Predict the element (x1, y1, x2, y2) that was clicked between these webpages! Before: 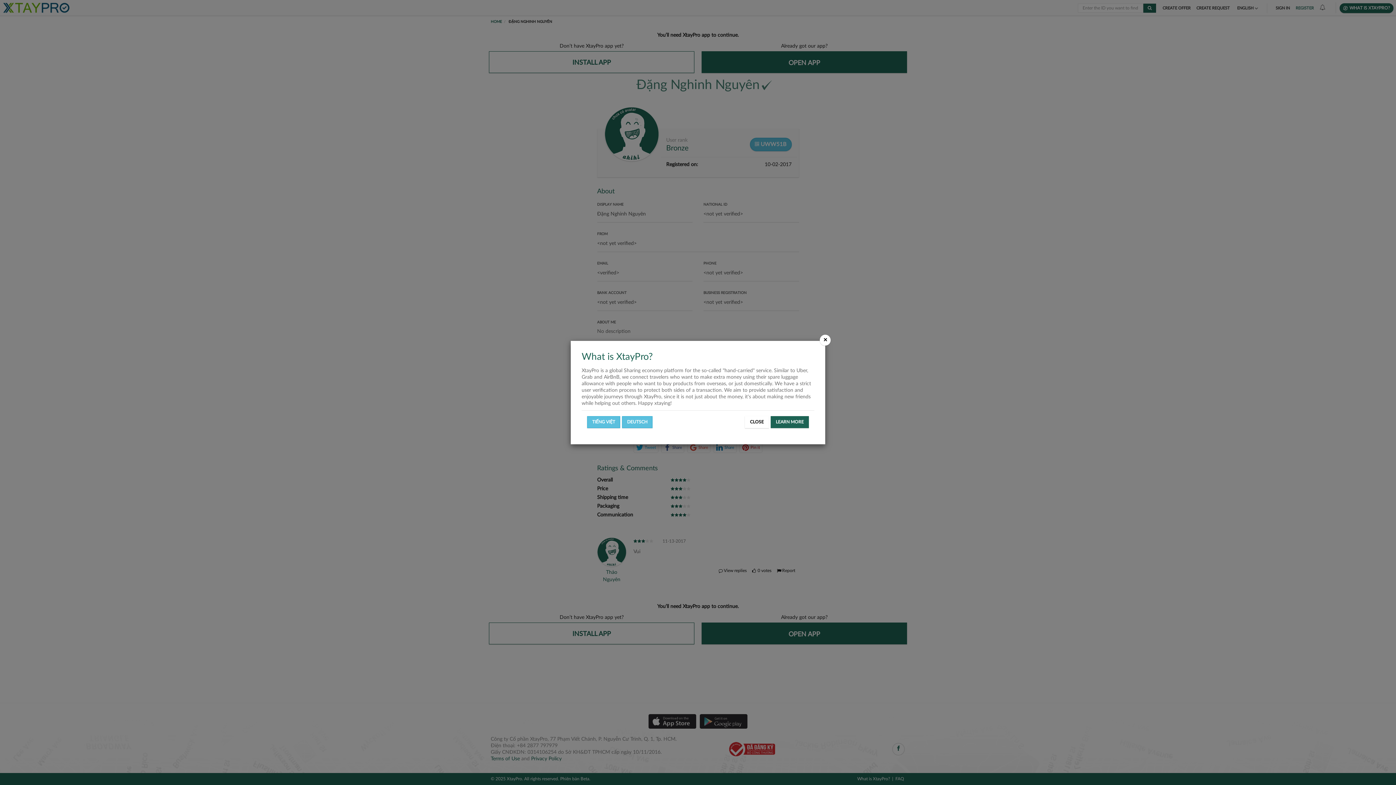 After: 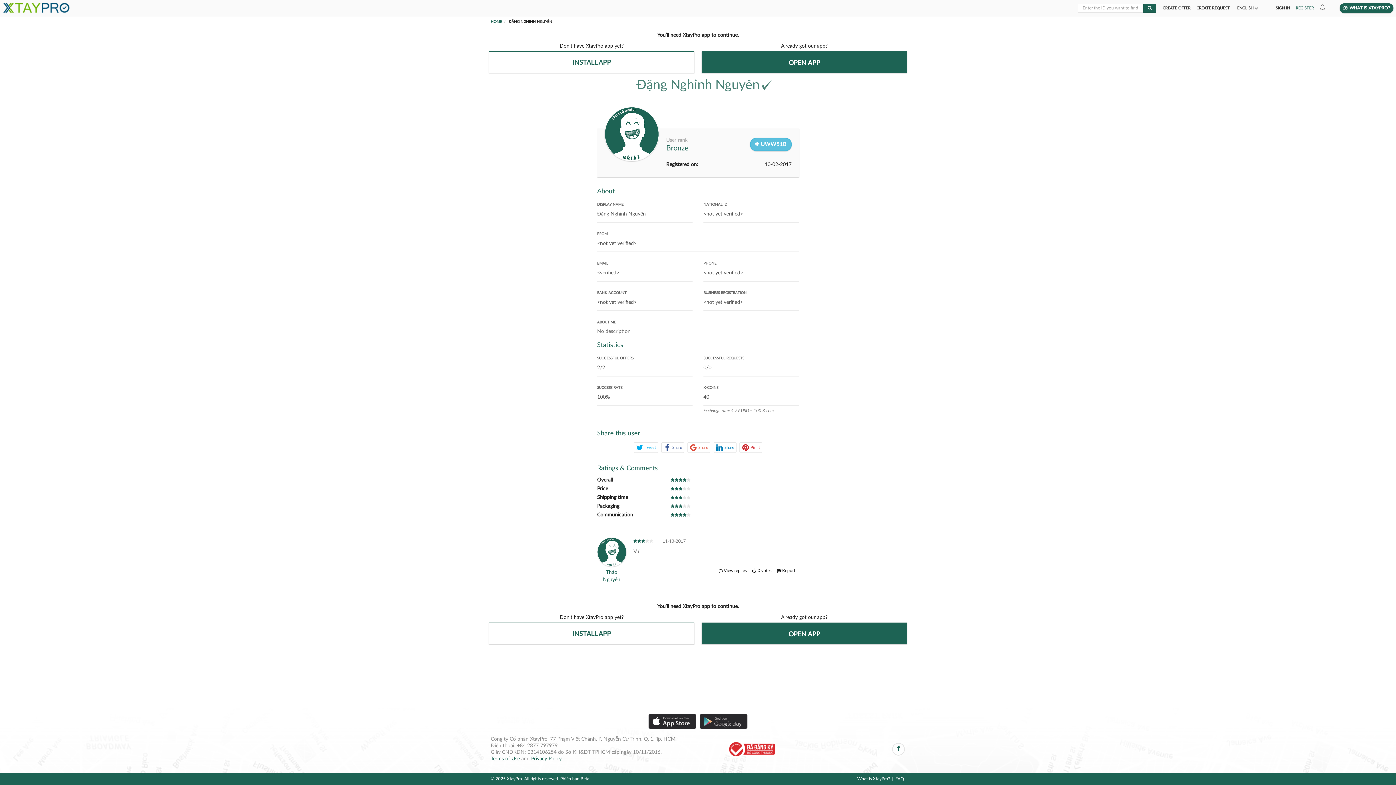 Action: label: LEARN MORE bbox: (770, 416, 809, 428)